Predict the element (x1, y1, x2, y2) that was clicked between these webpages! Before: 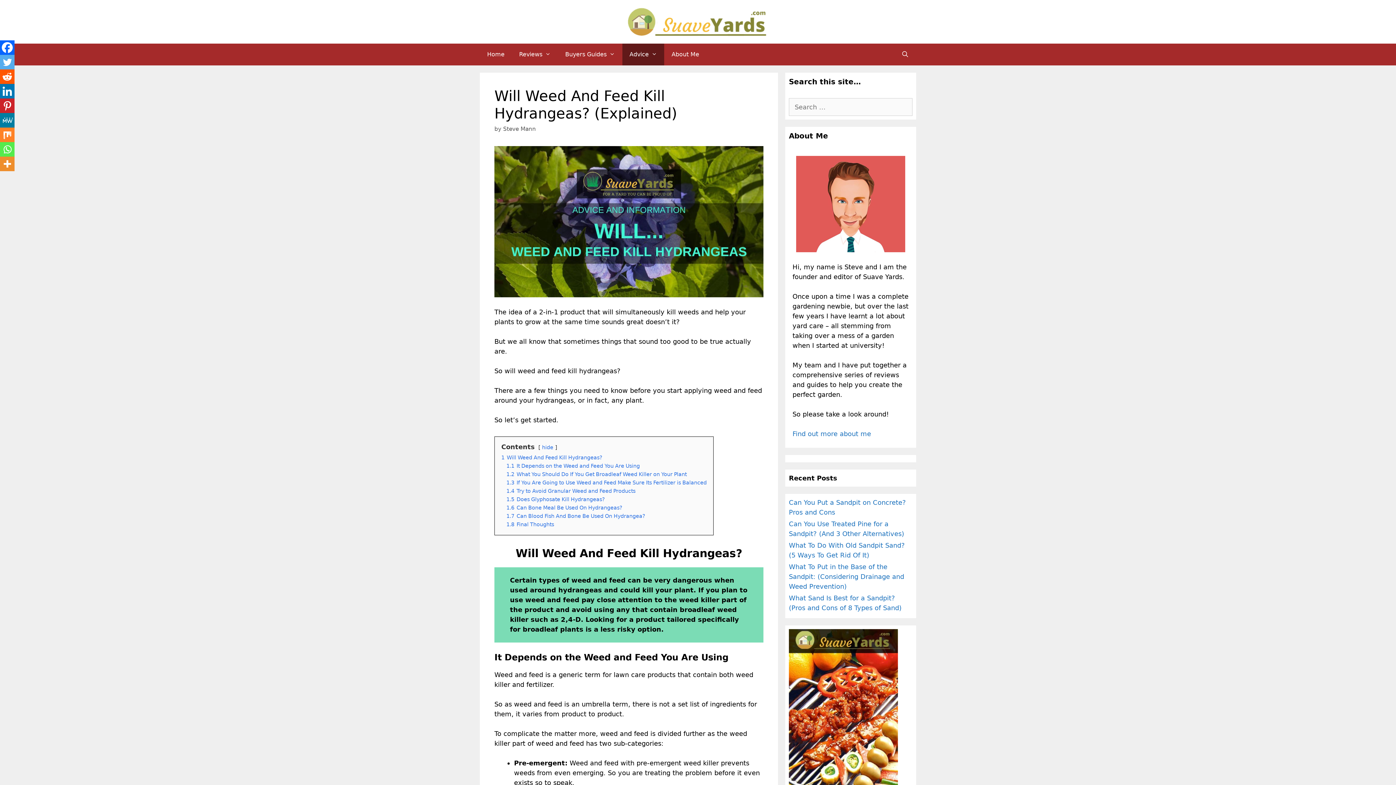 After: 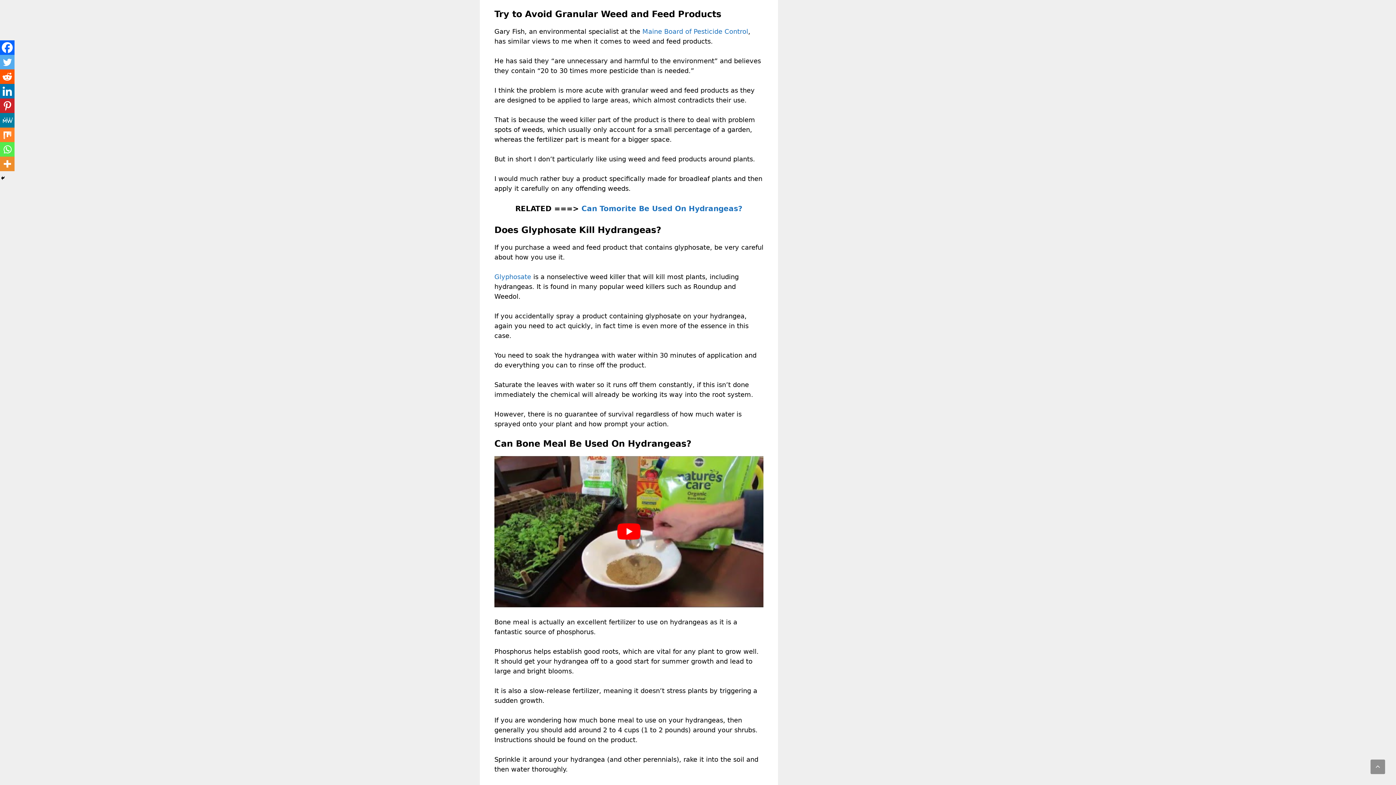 Action: label: 1.4 Try to Avoid Granular Weed and Feed Products bbox: (506, 488, 635, 494)